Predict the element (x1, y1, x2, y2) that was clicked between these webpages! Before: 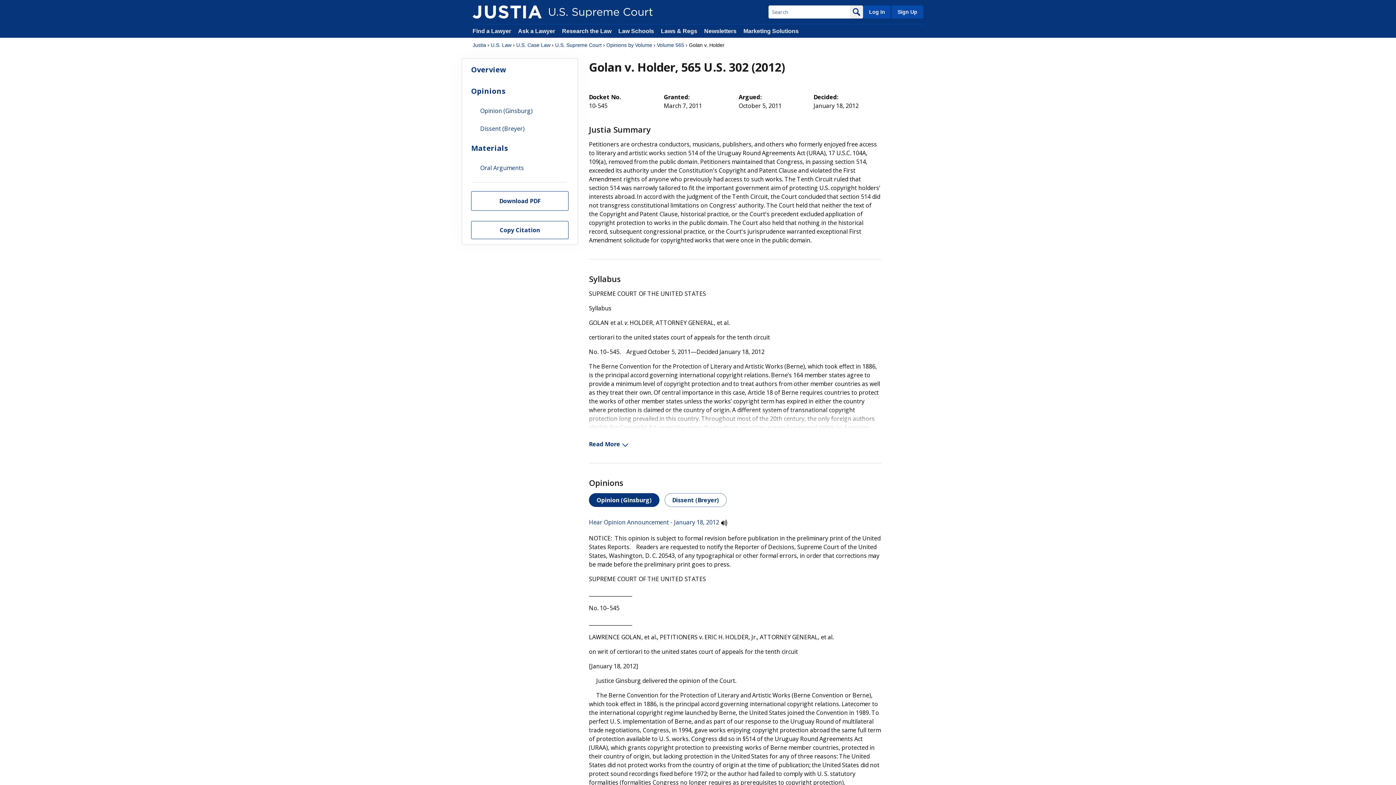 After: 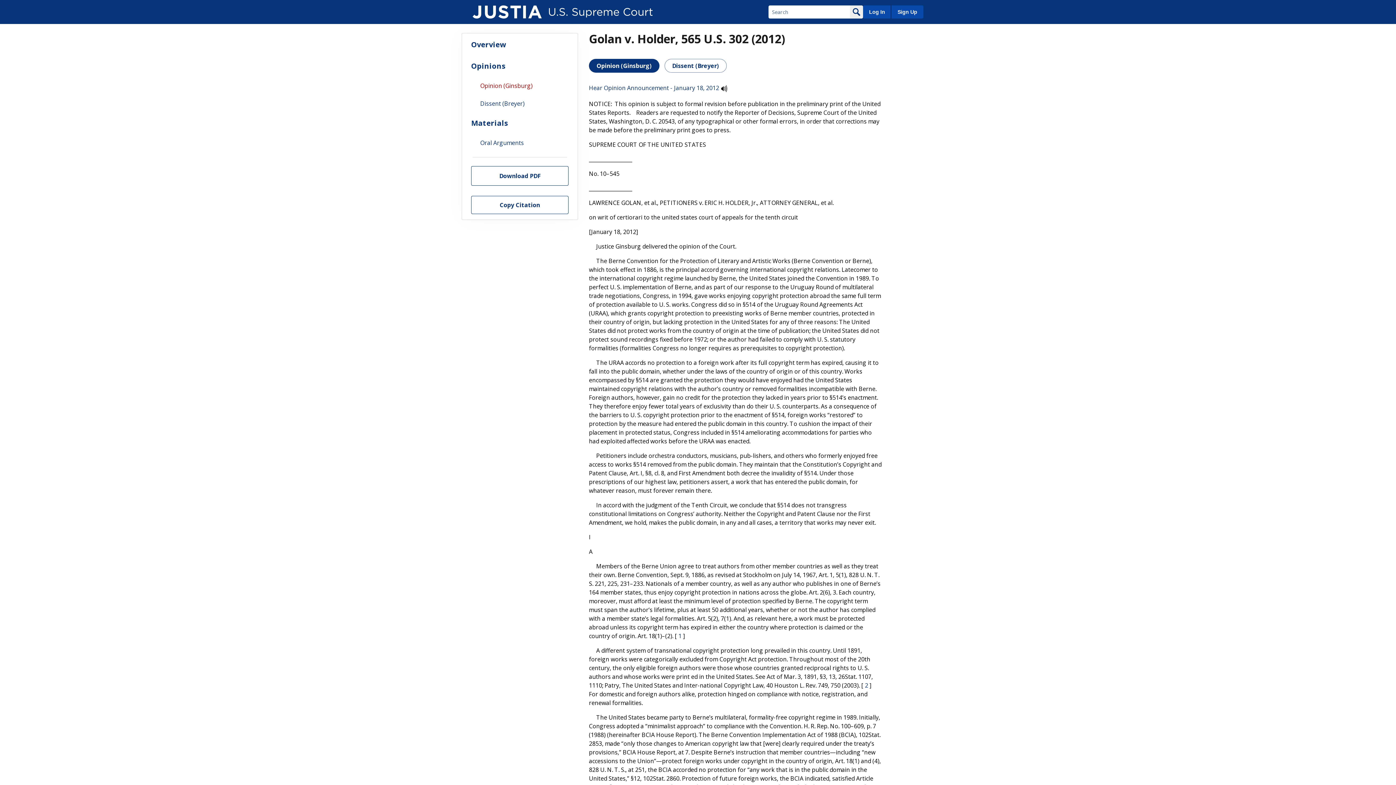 Action: label: Opinions bbox: (462, 80, 577, 102)